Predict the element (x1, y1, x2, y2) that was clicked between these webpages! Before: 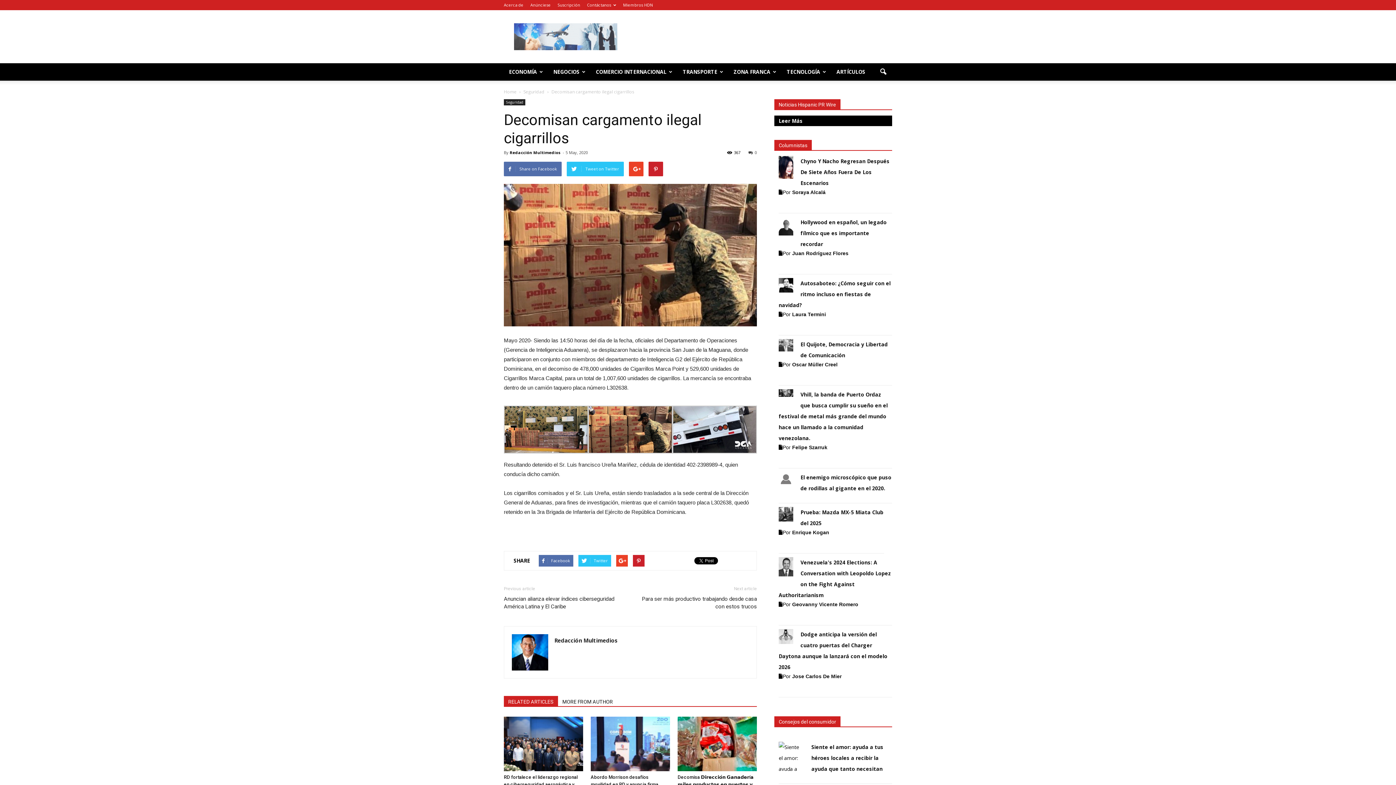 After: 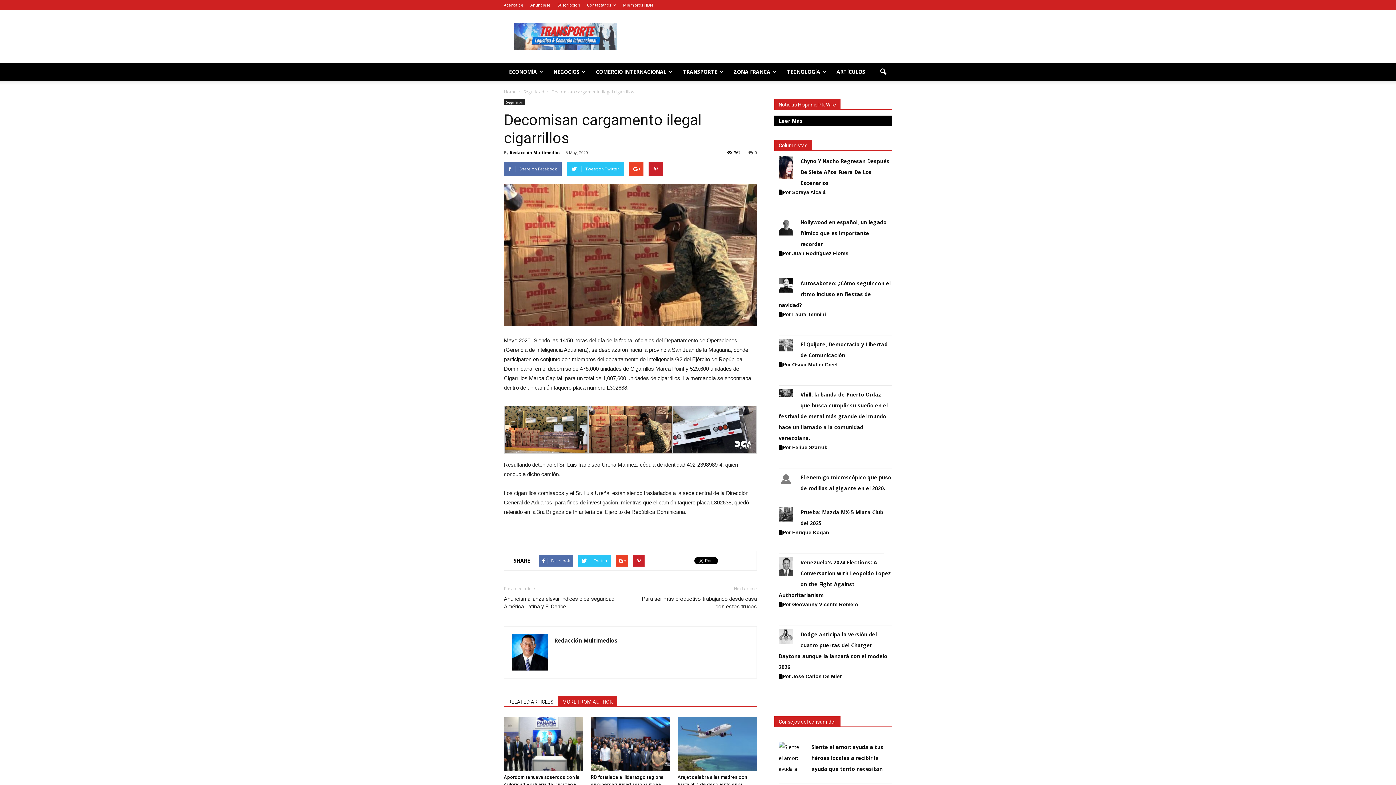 Action: bbox: (558, 696, 617, 706) label: MORE FROM AUTHOR